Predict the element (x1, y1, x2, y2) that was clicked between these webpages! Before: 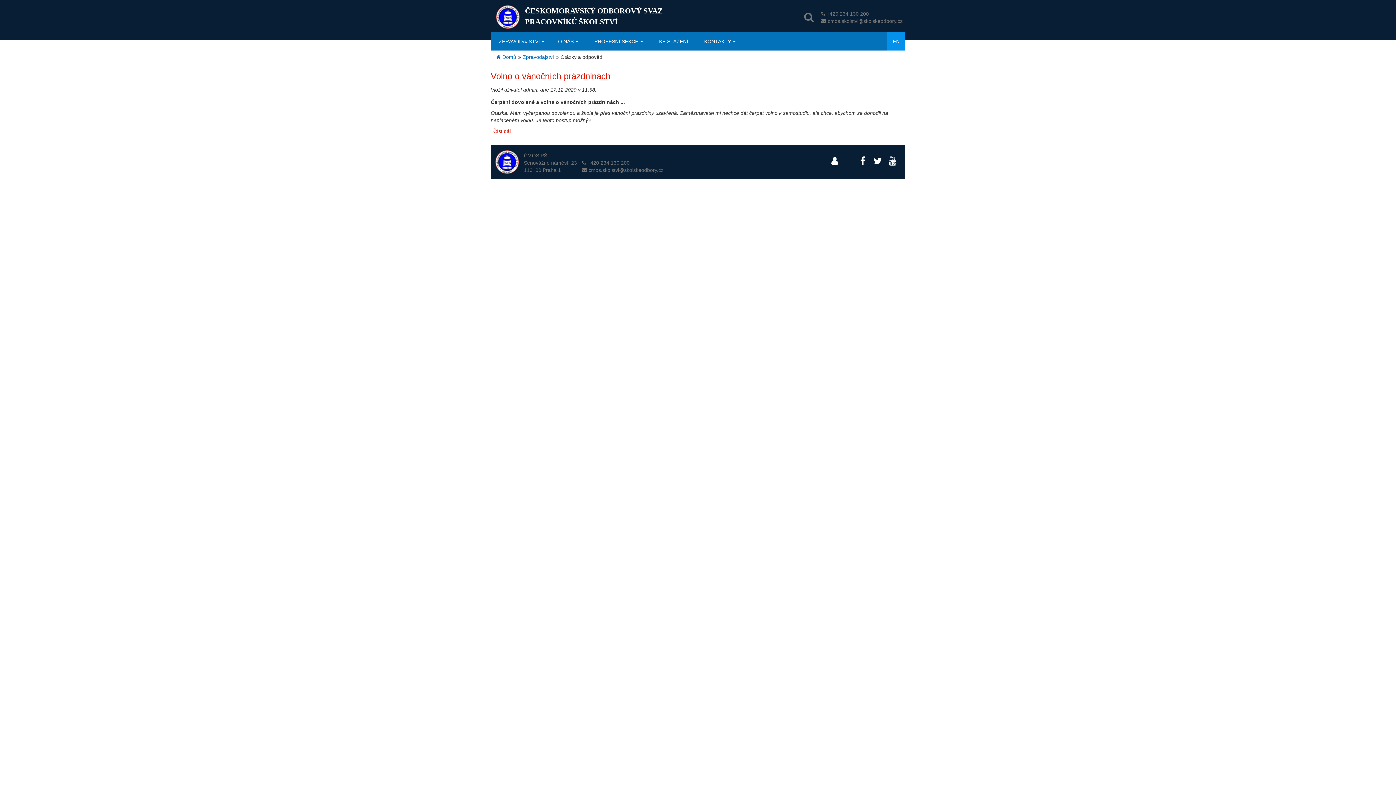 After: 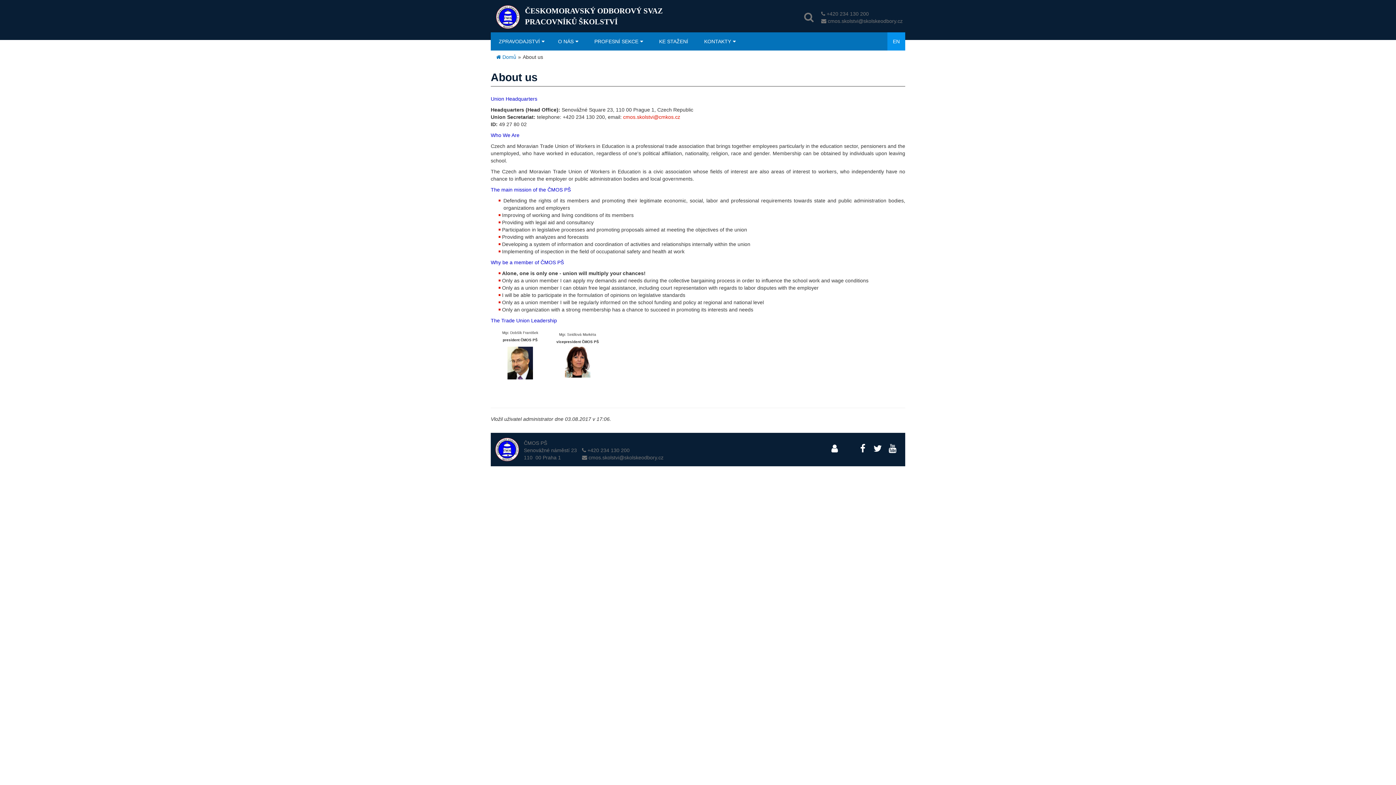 Action: bbox: (887, 32, 905, 50) label: EN